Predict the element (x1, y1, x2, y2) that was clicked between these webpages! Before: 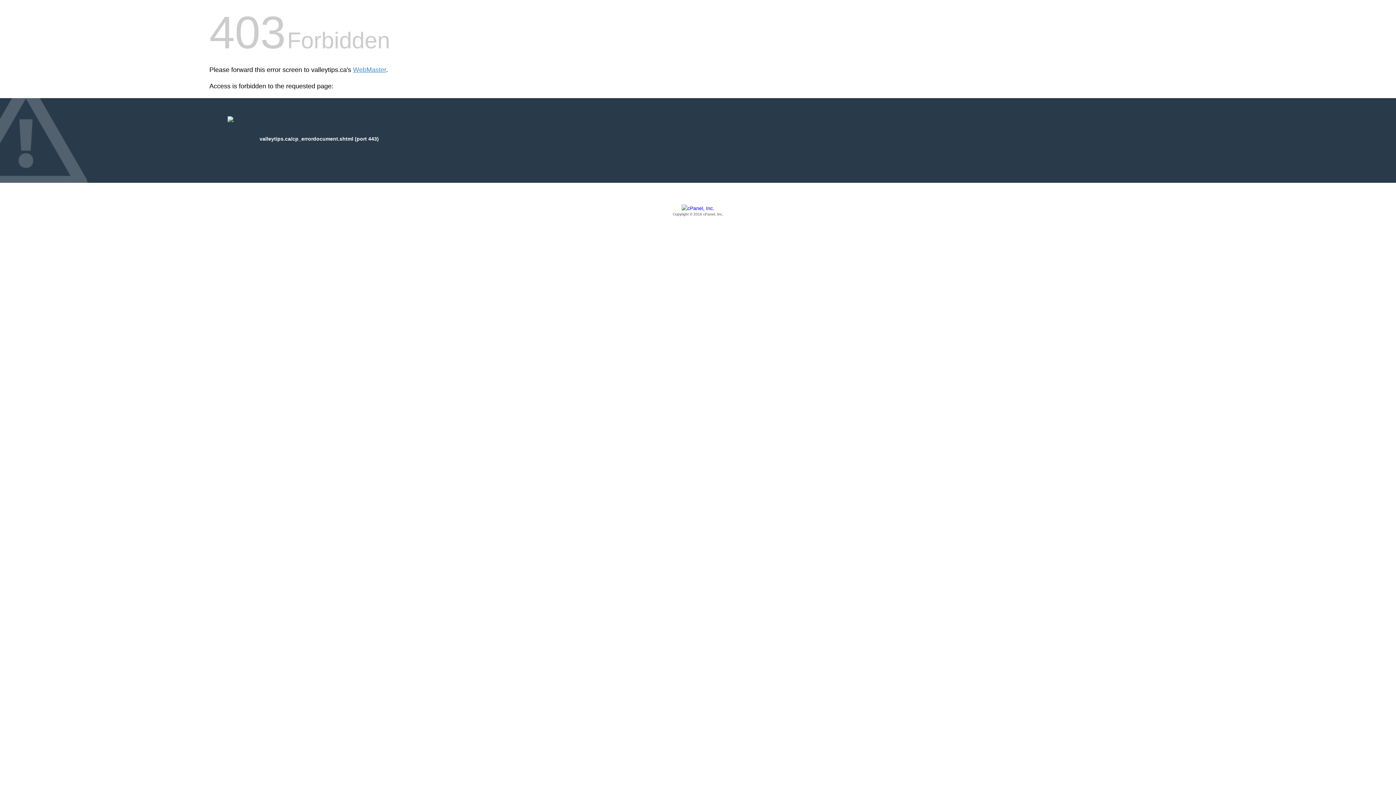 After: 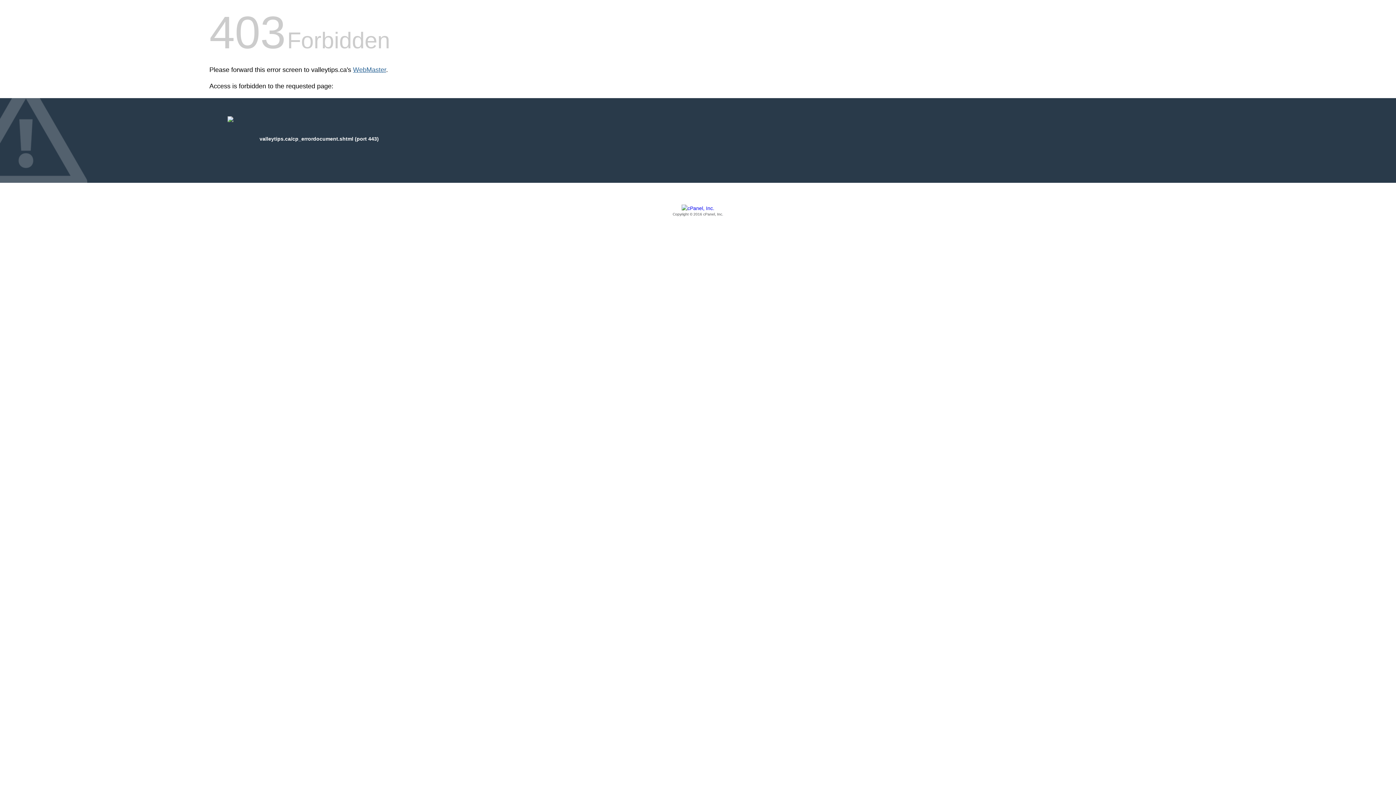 Action: bbox: (353, 66, 386, 73) label: WebMaster